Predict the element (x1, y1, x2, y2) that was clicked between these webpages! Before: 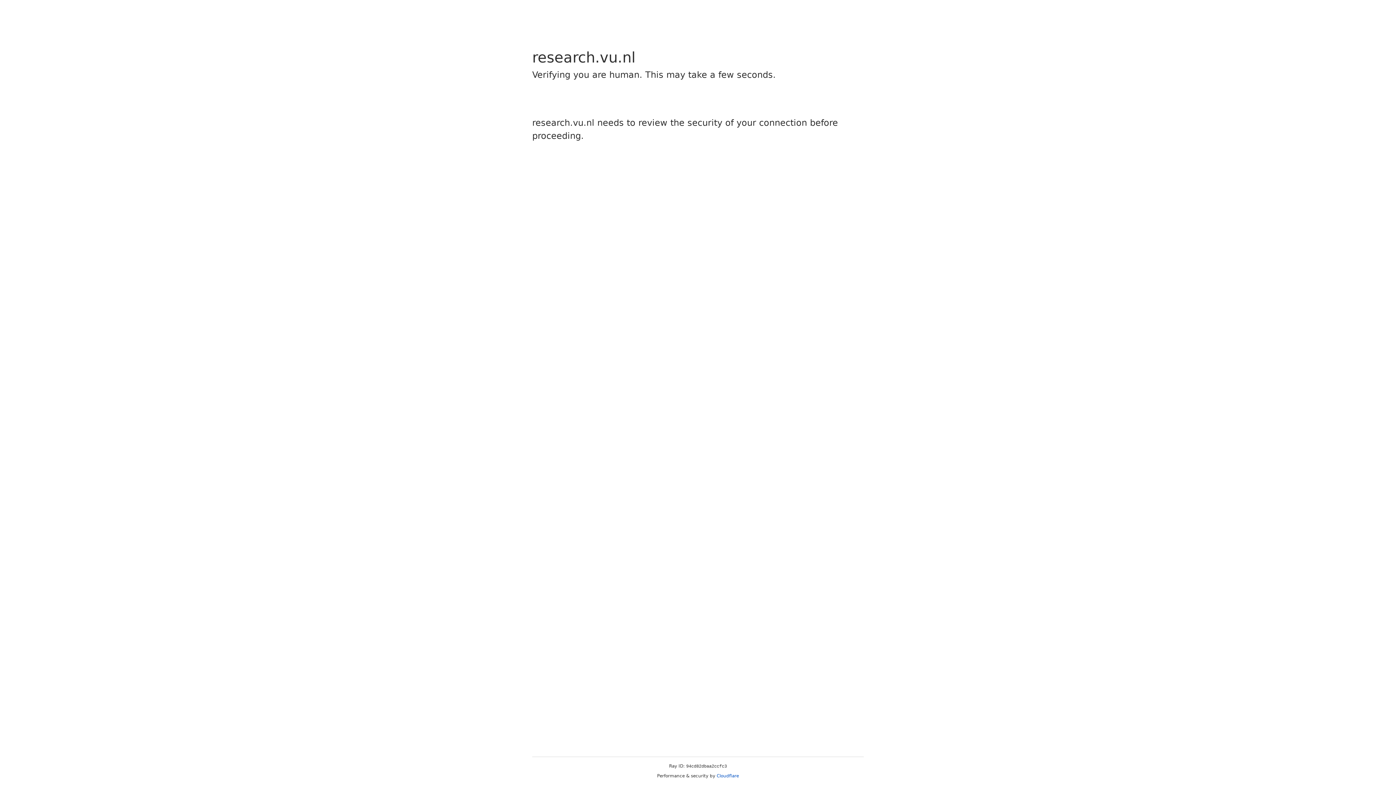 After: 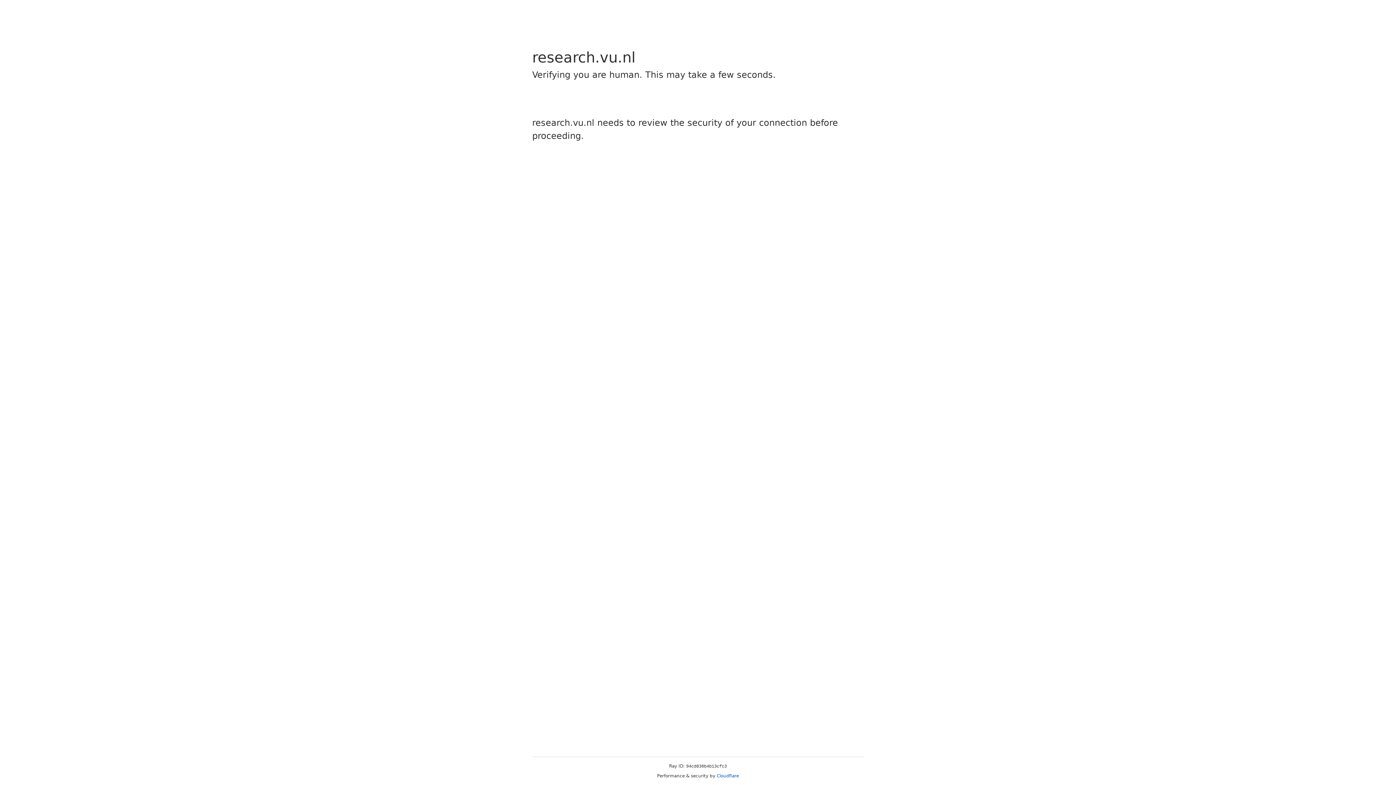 Action: bbox: (716, 773, 739, 778) label: Cloudflare